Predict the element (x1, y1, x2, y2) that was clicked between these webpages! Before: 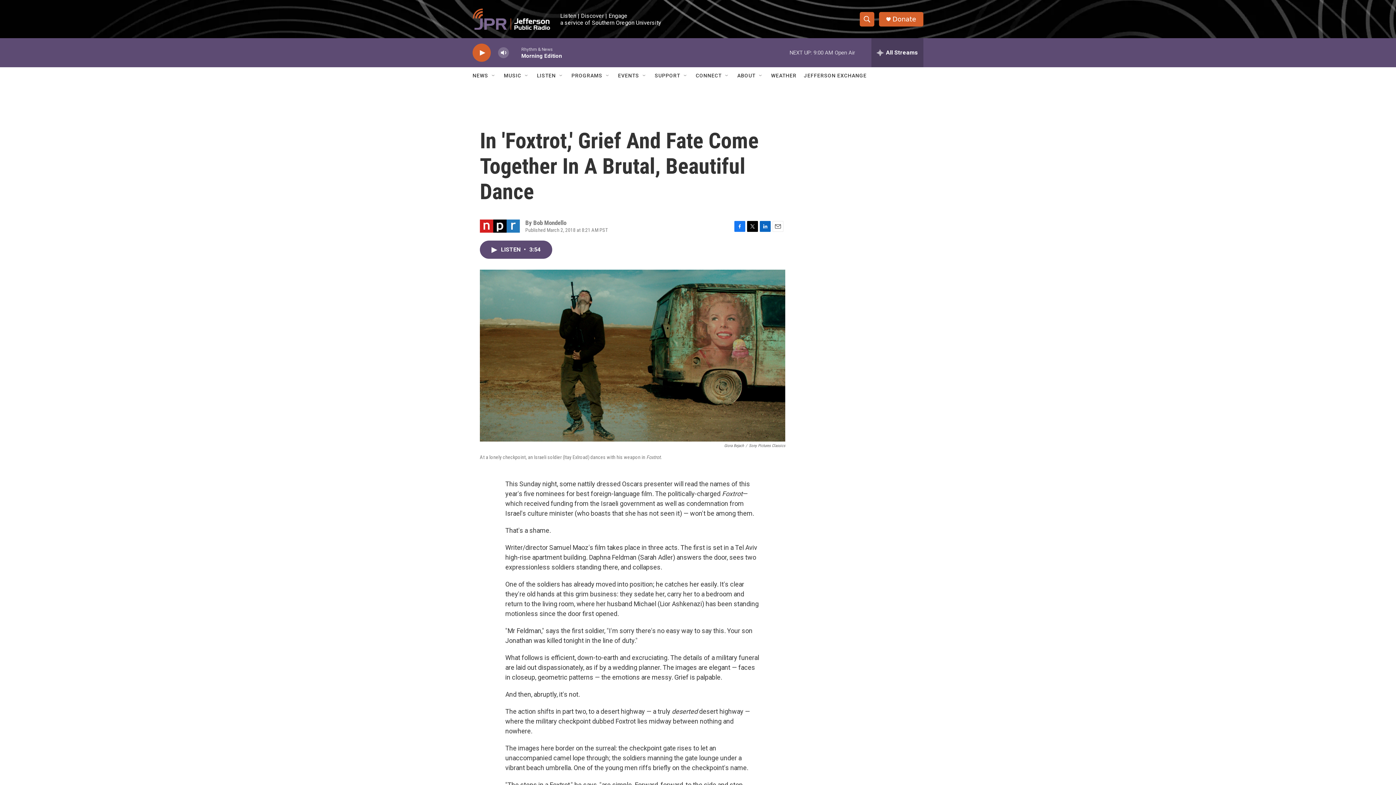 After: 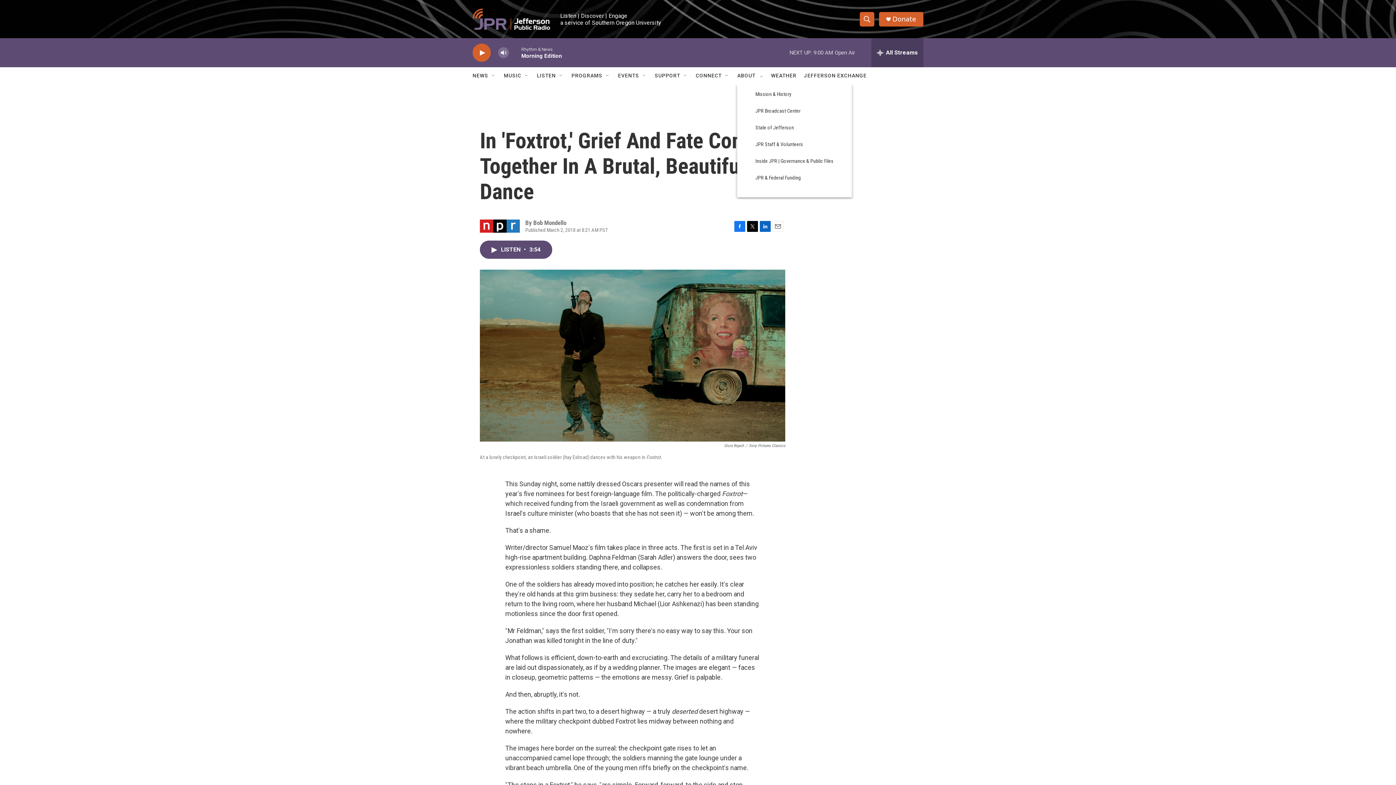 Action: bbox: (758, 72, 764, 78) label: Open Sub Navigation